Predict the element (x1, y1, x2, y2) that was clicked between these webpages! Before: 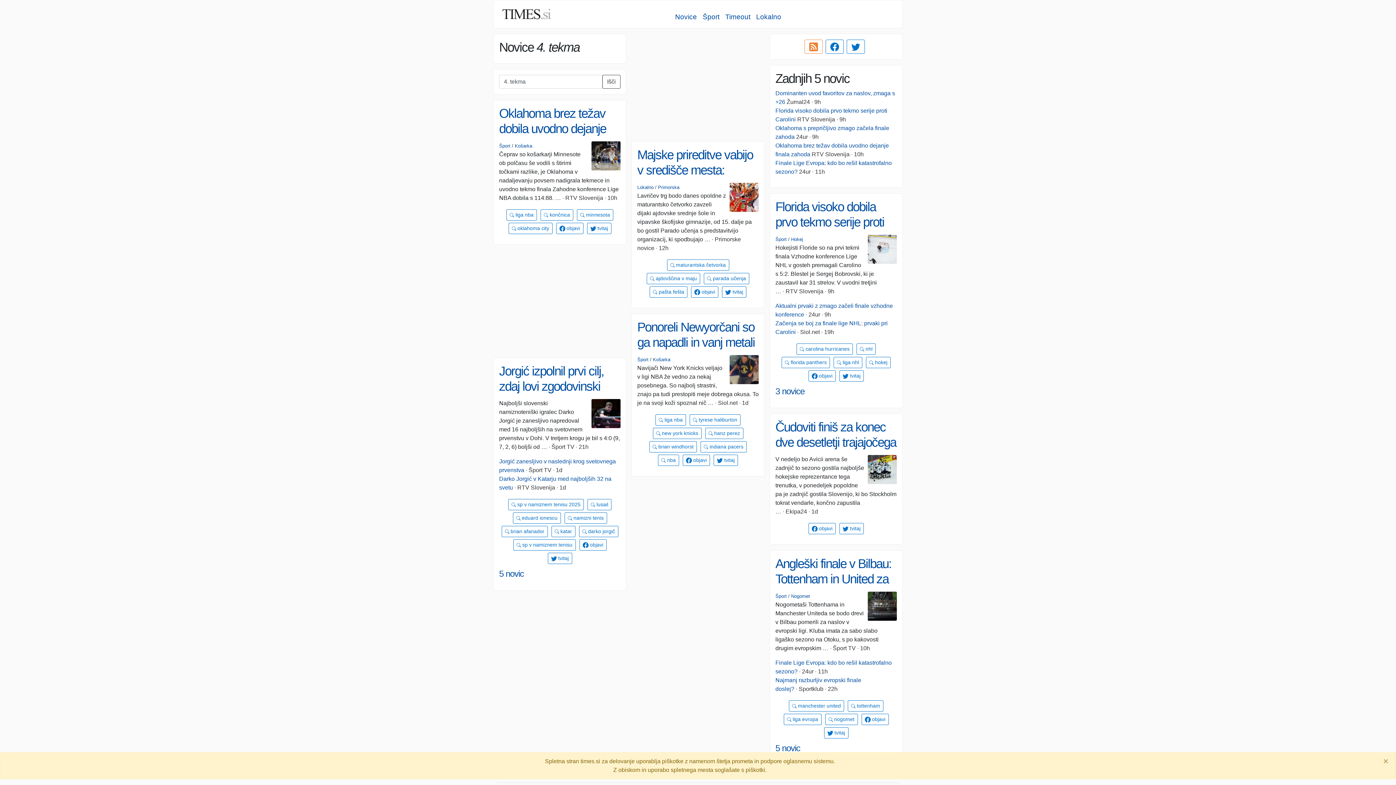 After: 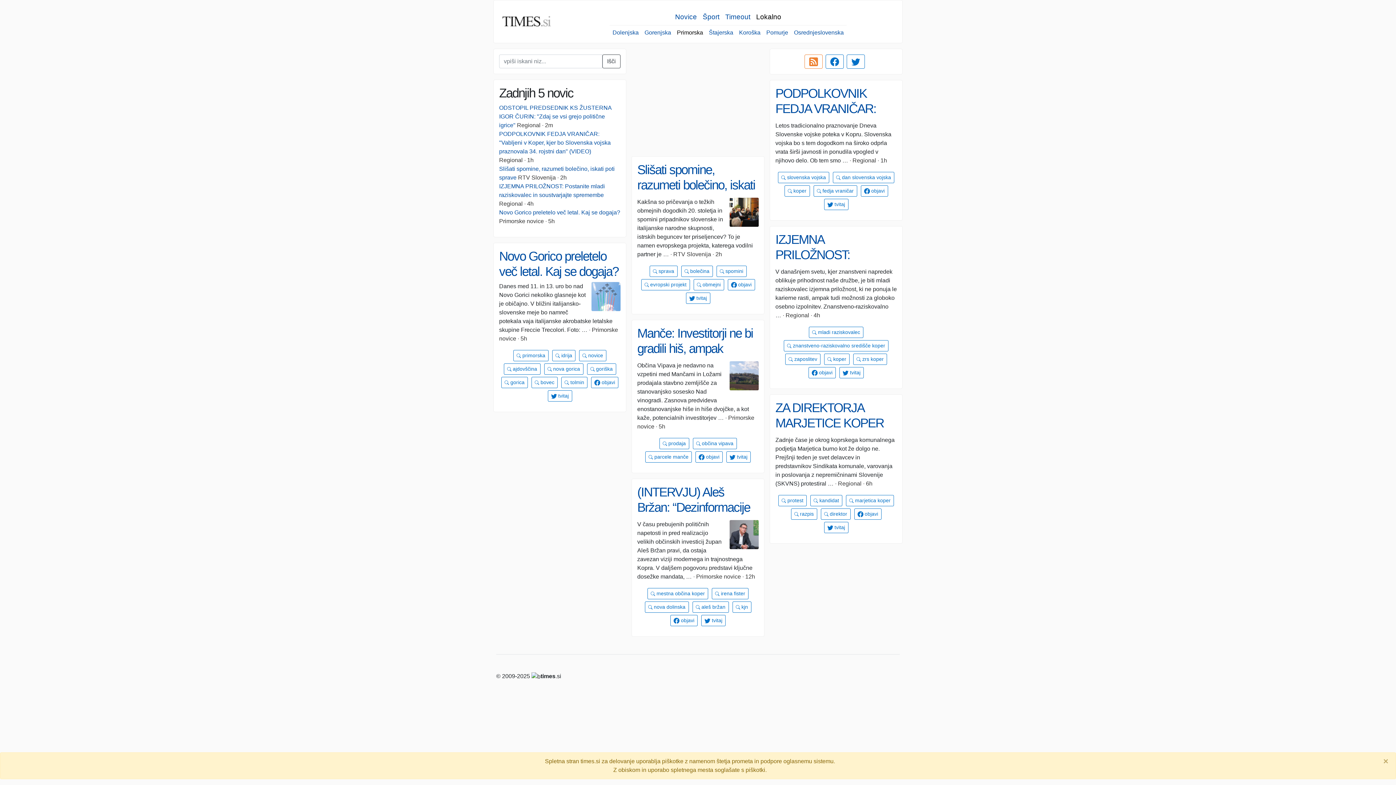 Action: label: Primorska bbox: (658, 184, 679, 190)